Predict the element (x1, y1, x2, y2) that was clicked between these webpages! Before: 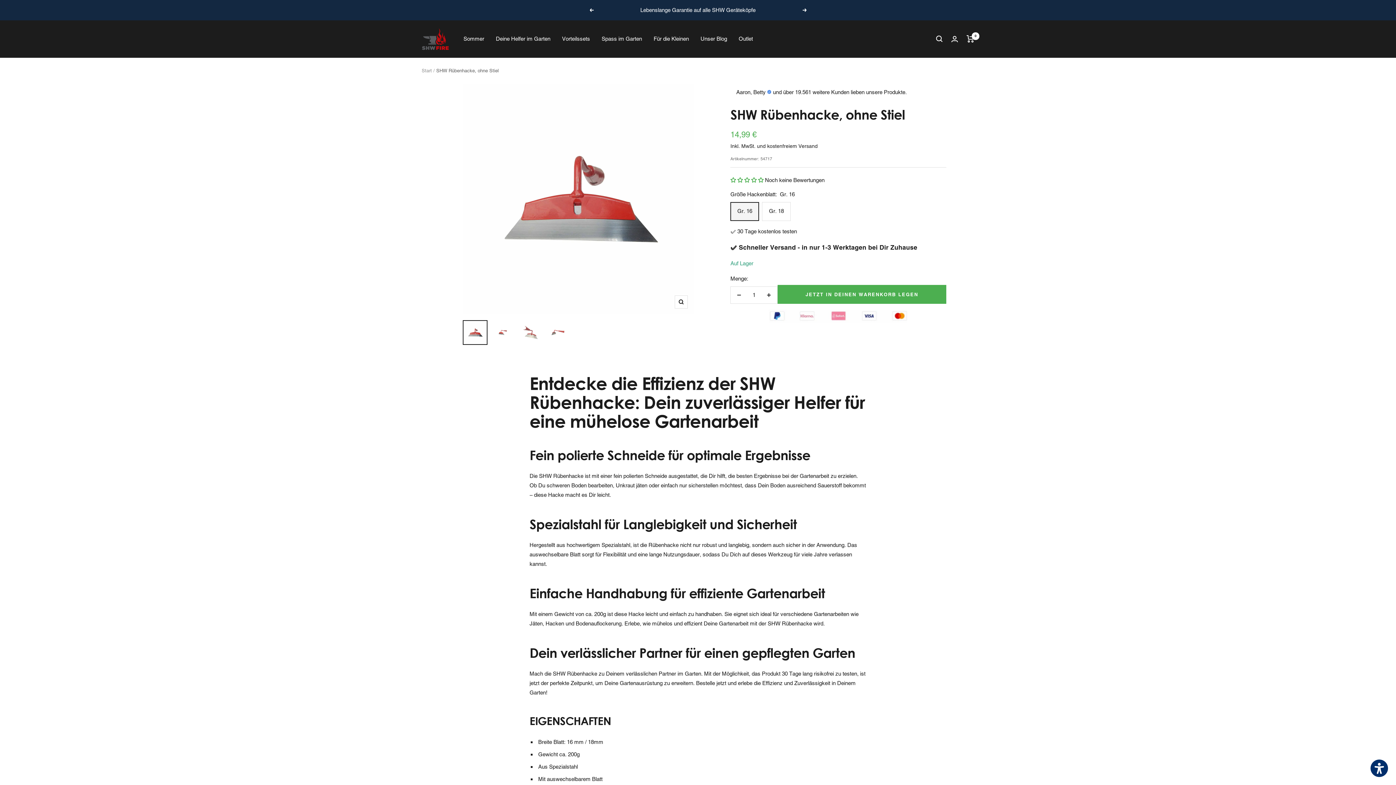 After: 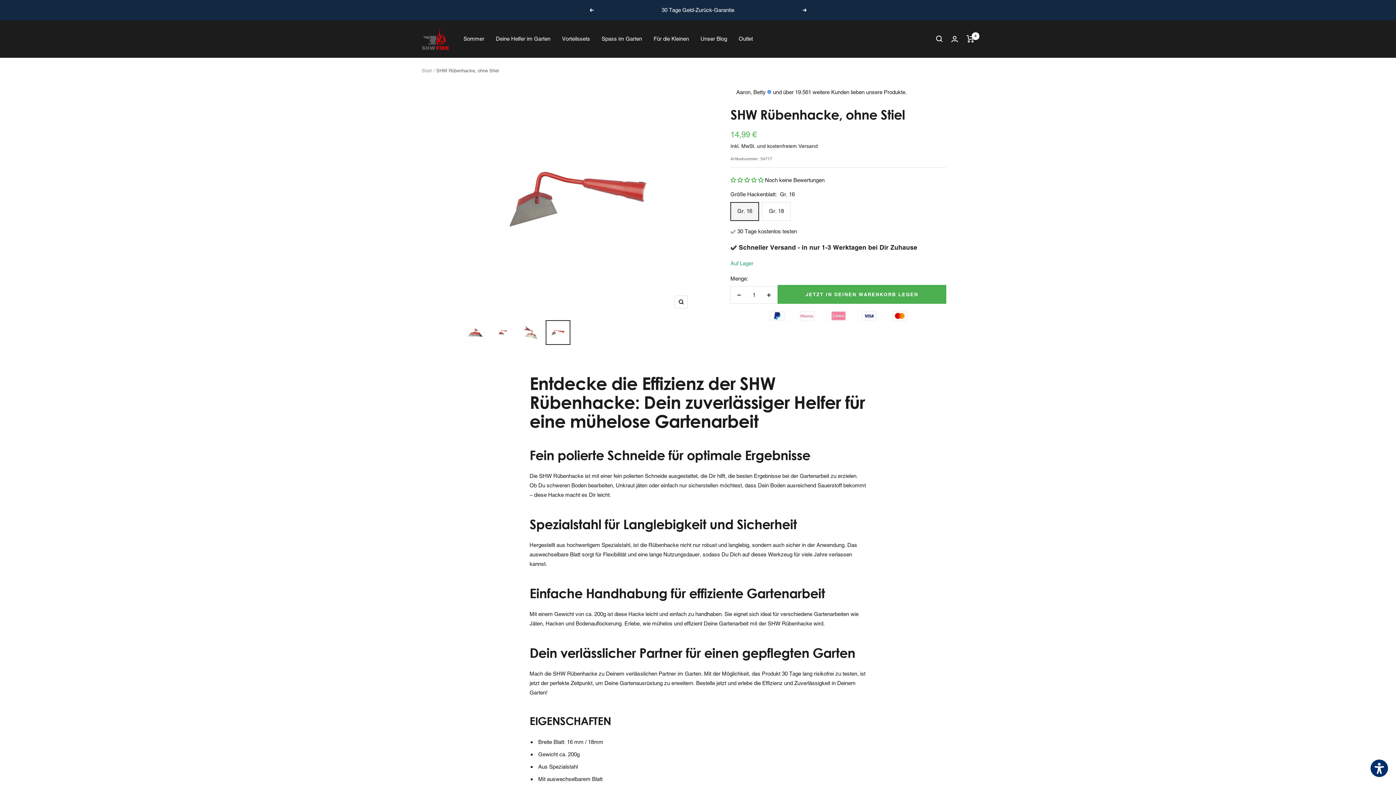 Action: bbox: (545, 320, 570, 345)